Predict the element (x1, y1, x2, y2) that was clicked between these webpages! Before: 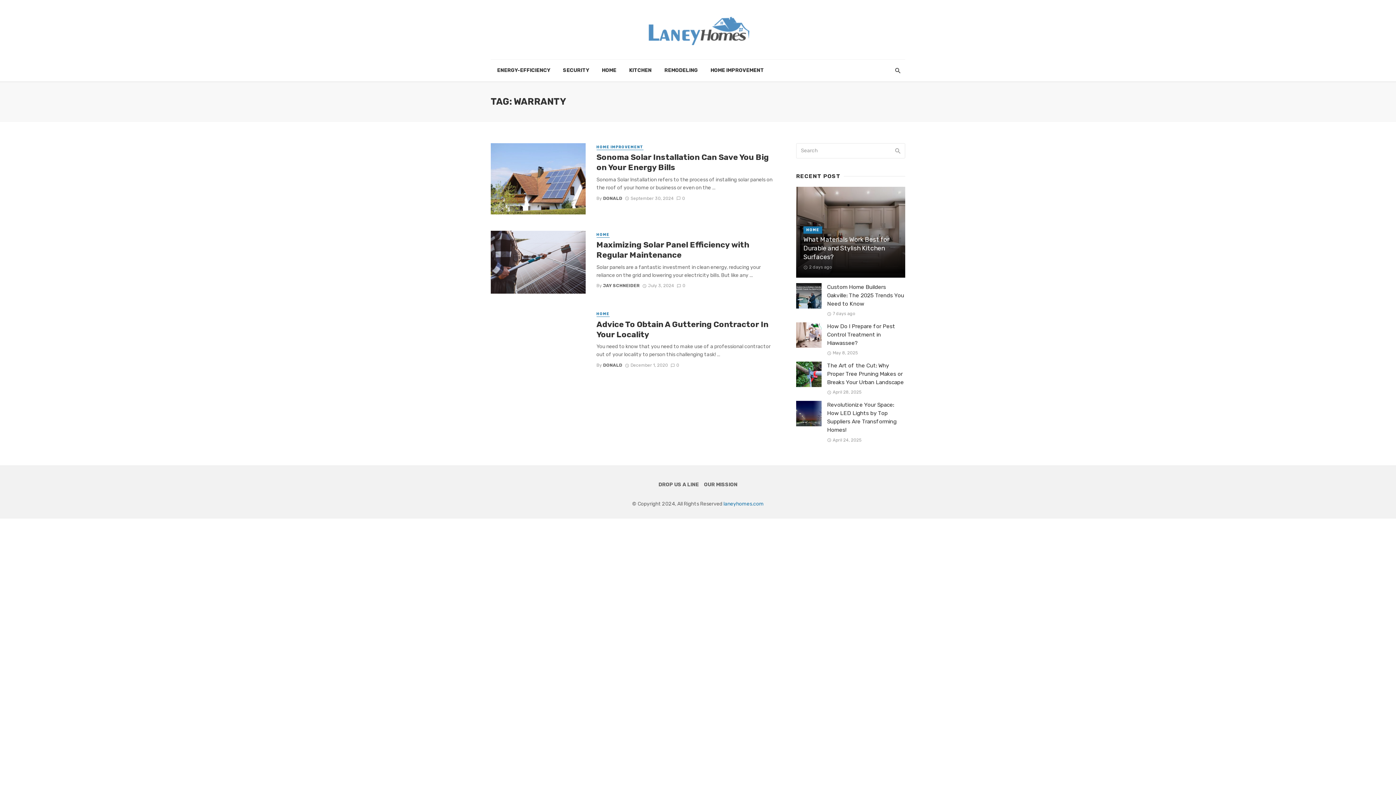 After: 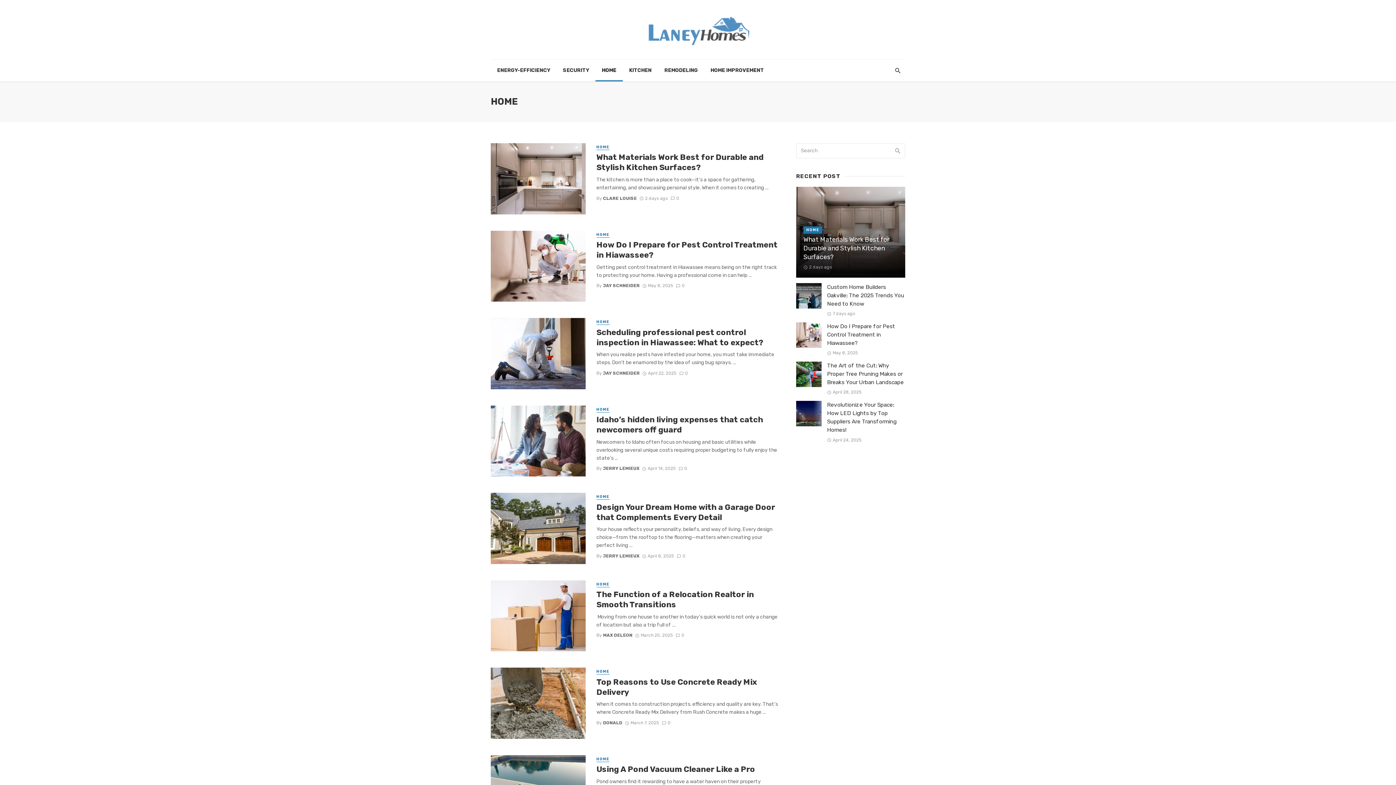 Action: bbox: (596, 232, 609, 237) label: HOME